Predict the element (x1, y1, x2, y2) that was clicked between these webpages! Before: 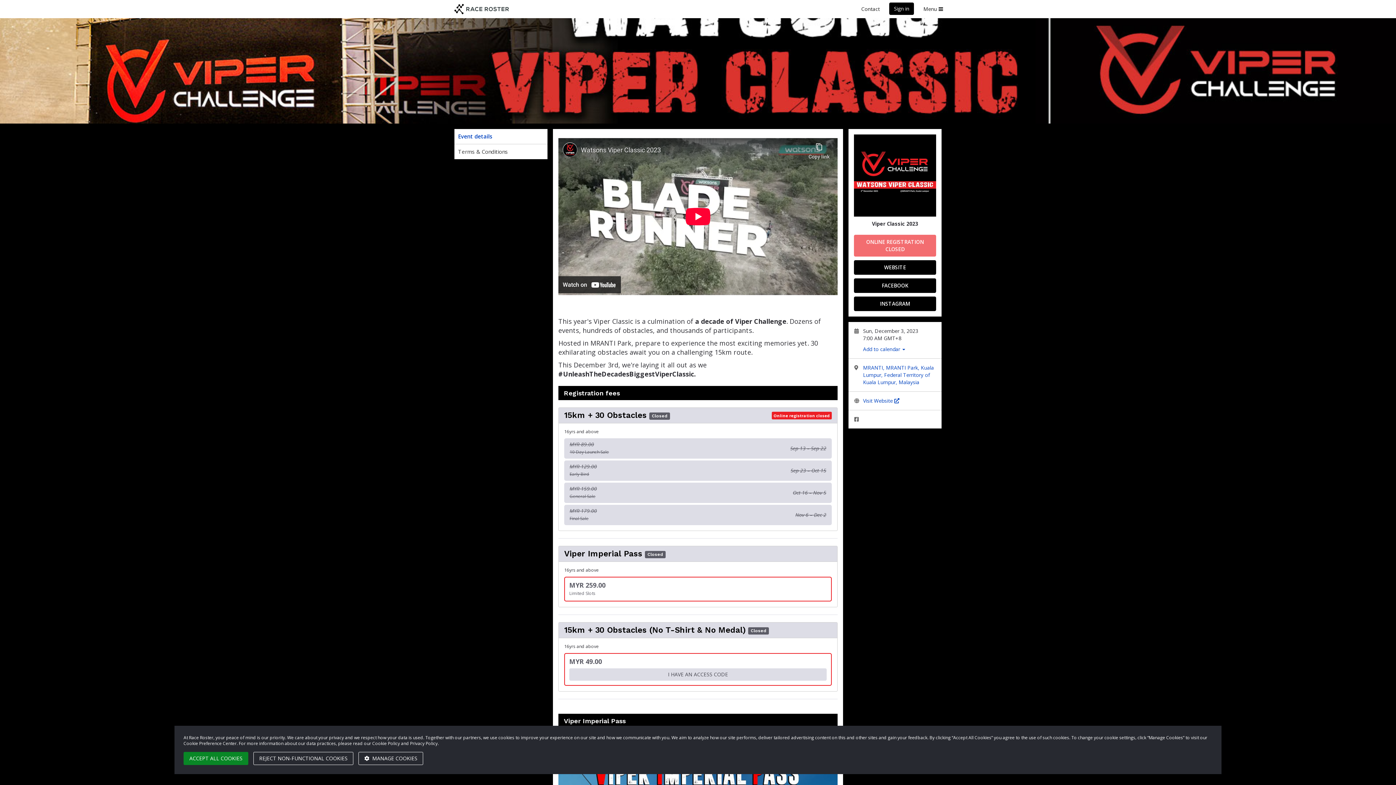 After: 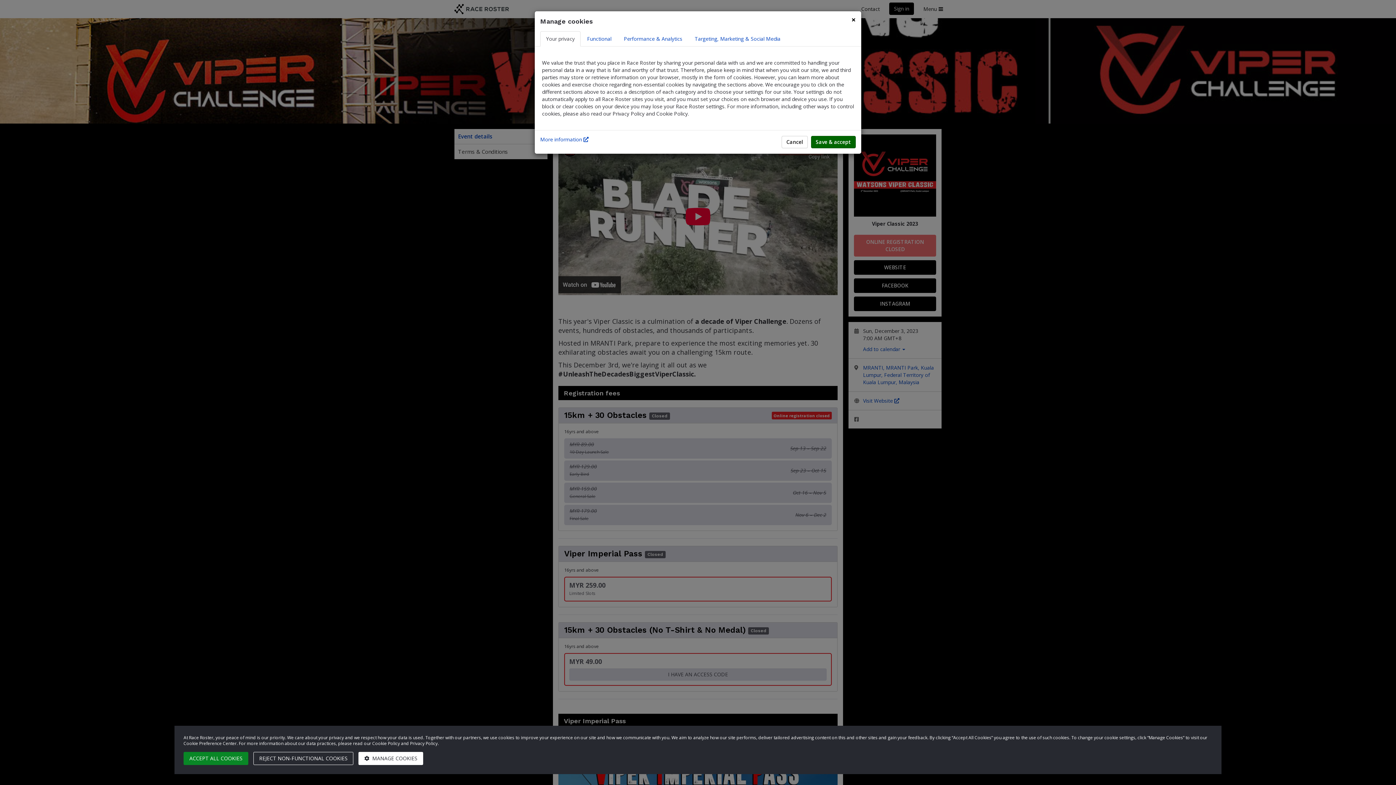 Action: label:  MANAGE COOKIES bbox: (358, 752, 423, 765)